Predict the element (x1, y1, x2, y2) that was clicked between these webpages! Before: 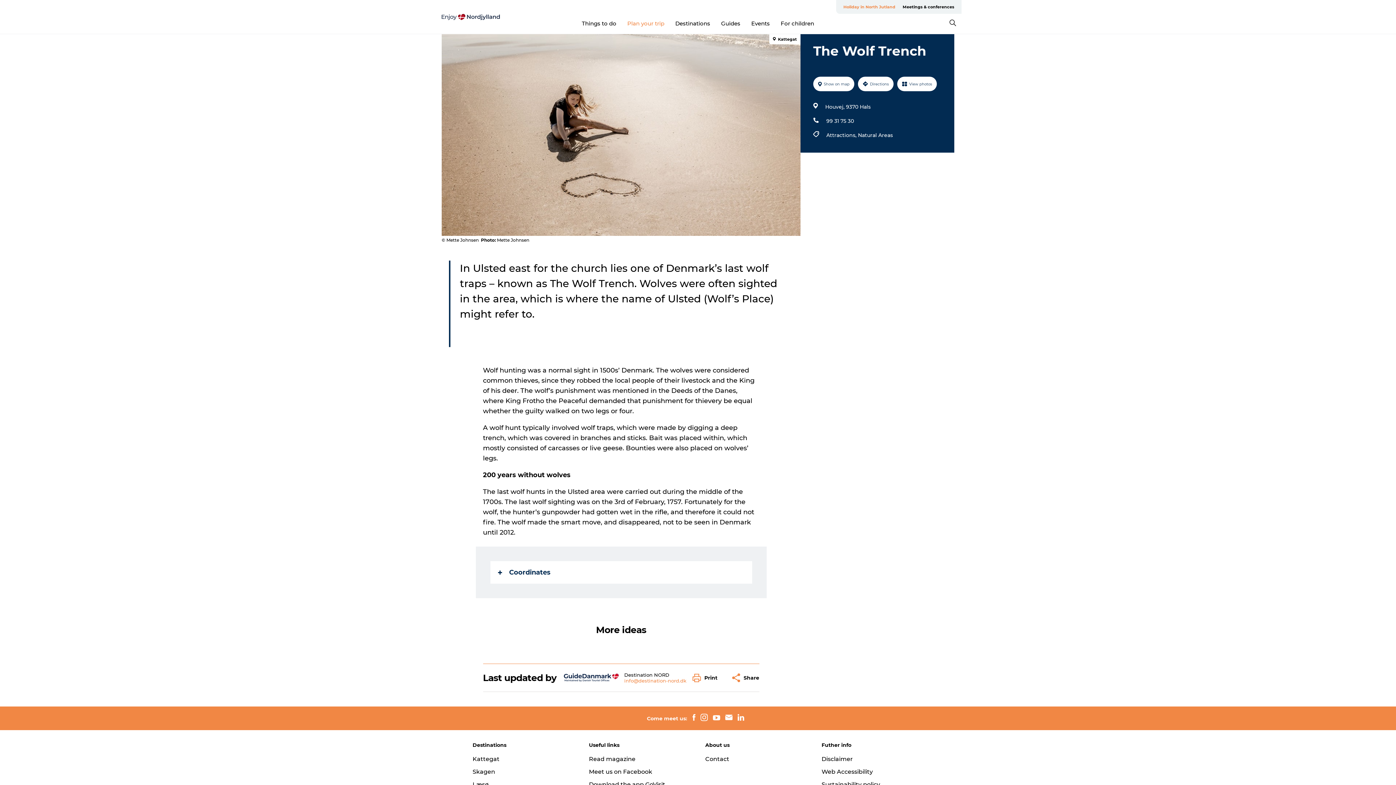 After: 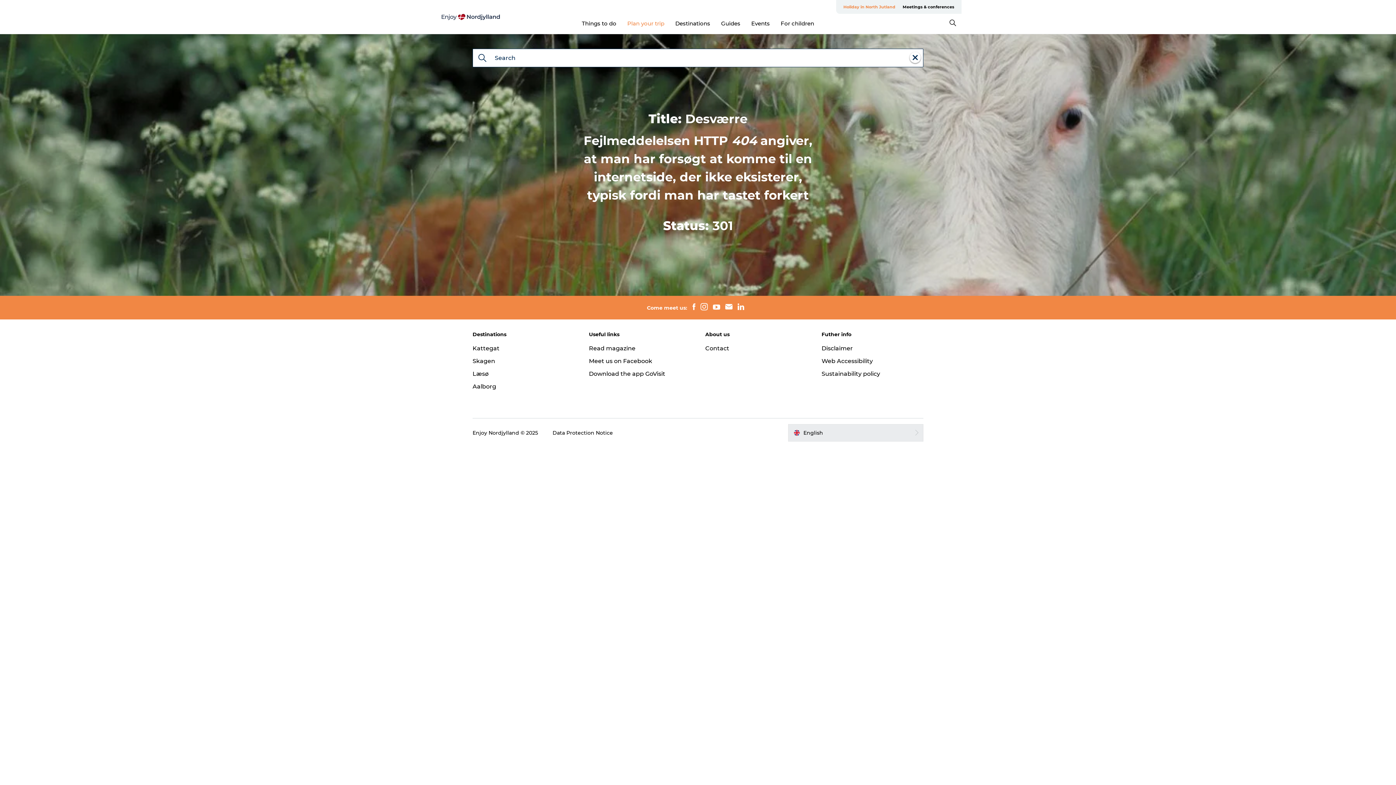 Action: label: Attractions,  bbox: (826, 130, 858, 140)